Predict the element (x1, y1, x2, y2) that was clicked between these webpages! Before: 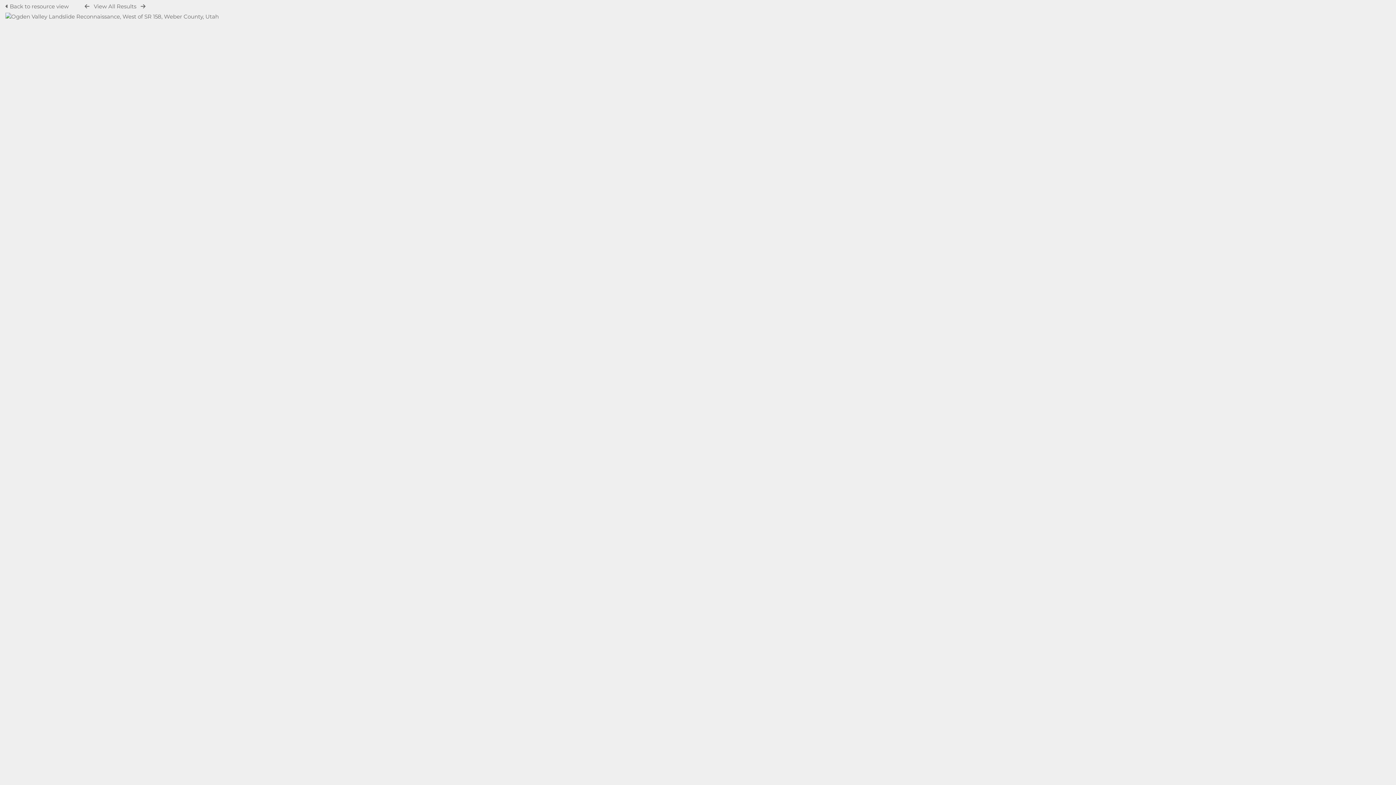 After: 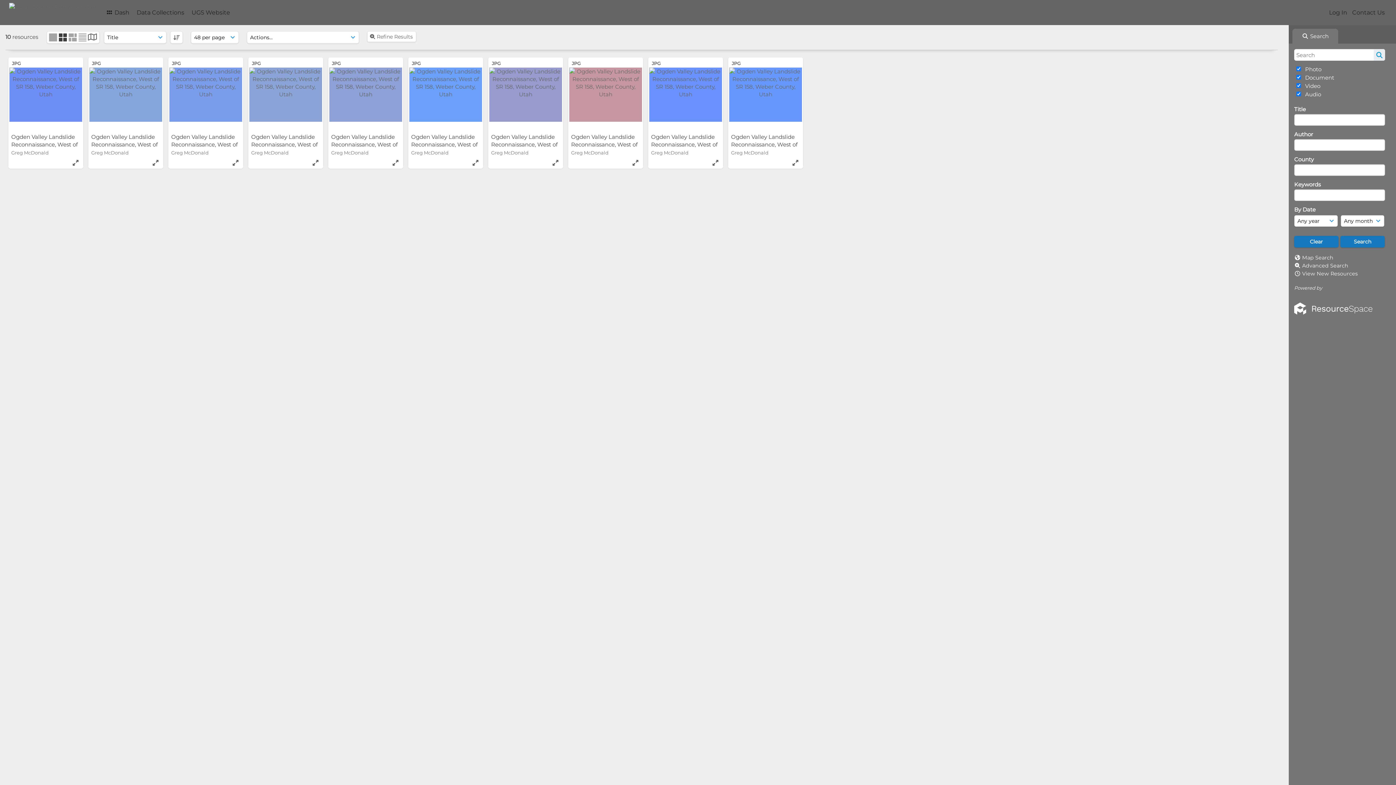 Action: bbox: (93, 2, 136, 9) label: View All Results